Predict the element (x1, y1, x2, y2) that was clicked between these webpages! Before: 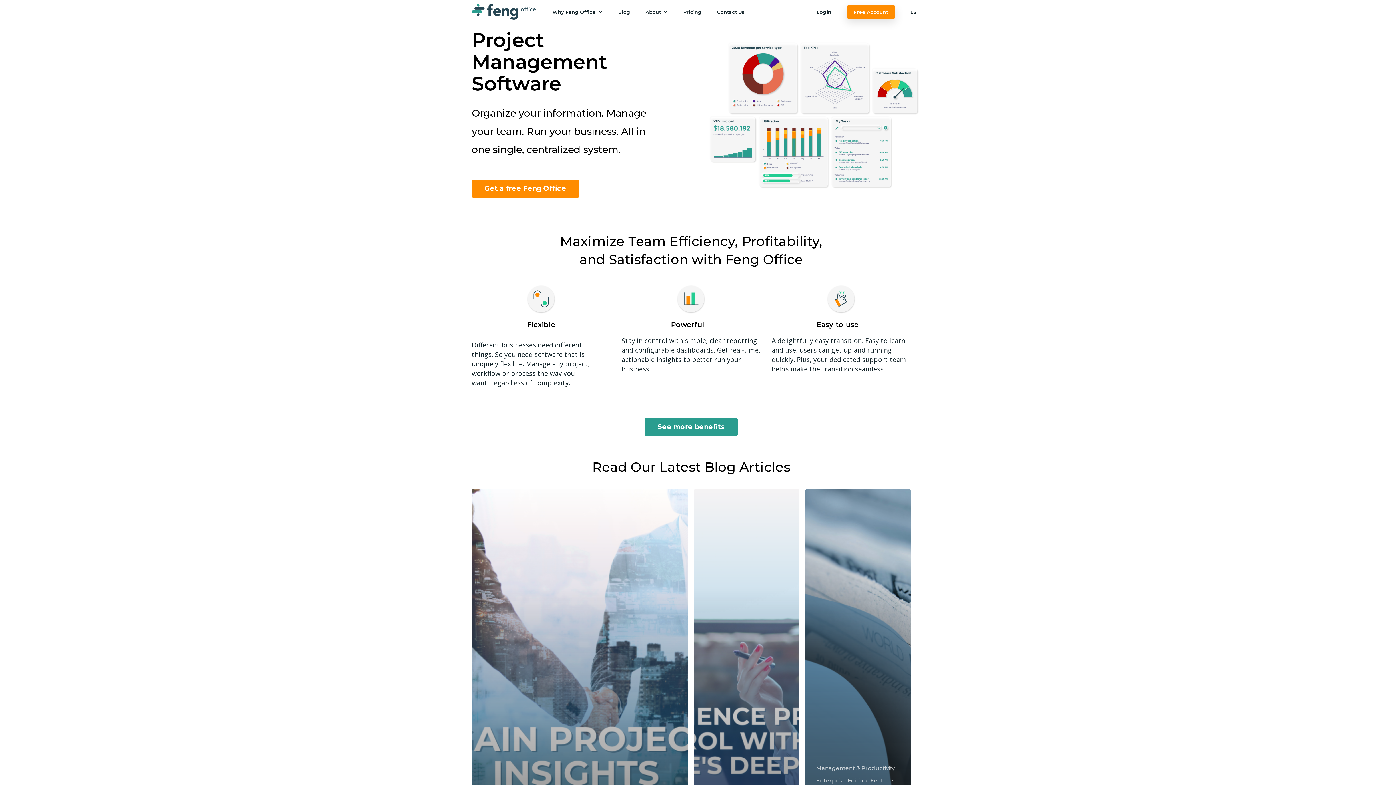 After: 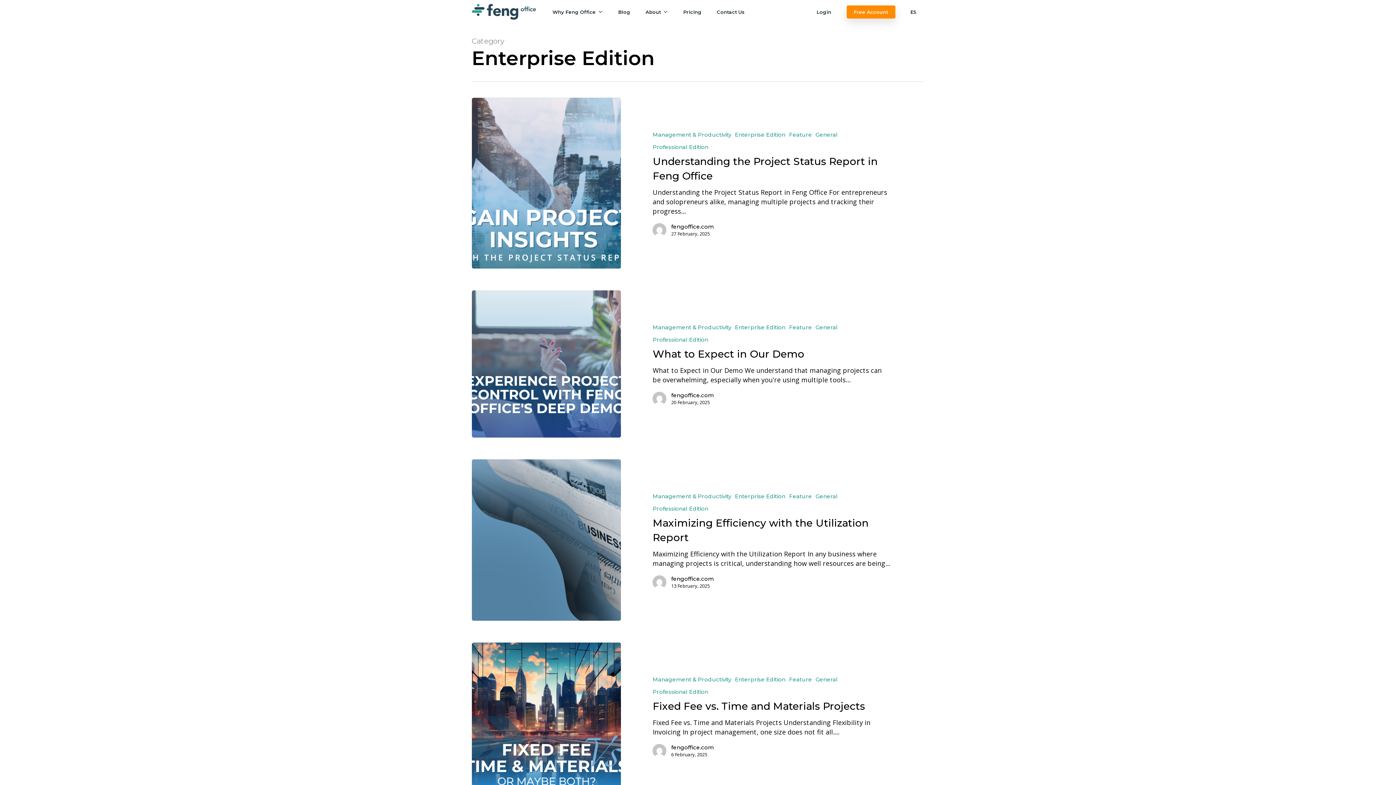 Action: label: Enterprise Edition bbox: (816, 777, 866, 784)